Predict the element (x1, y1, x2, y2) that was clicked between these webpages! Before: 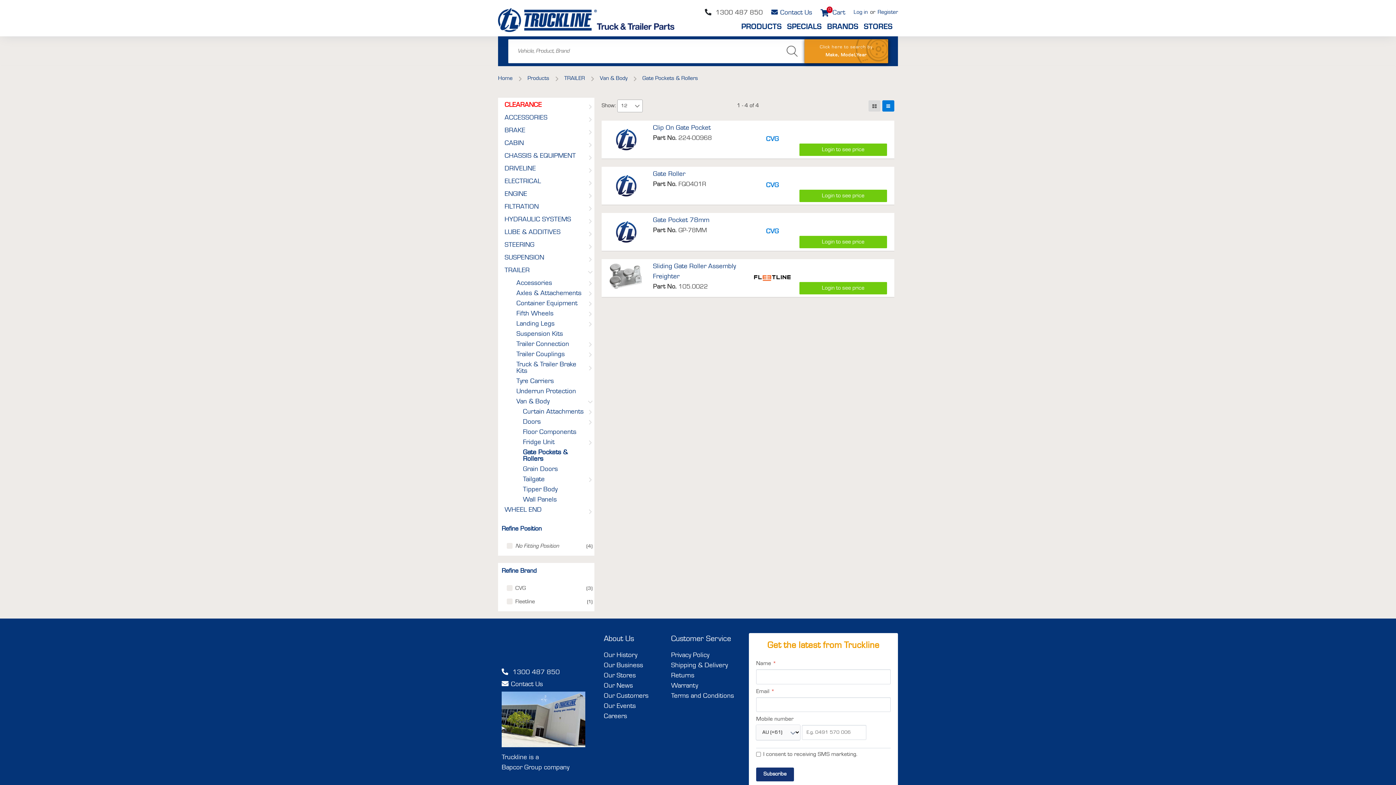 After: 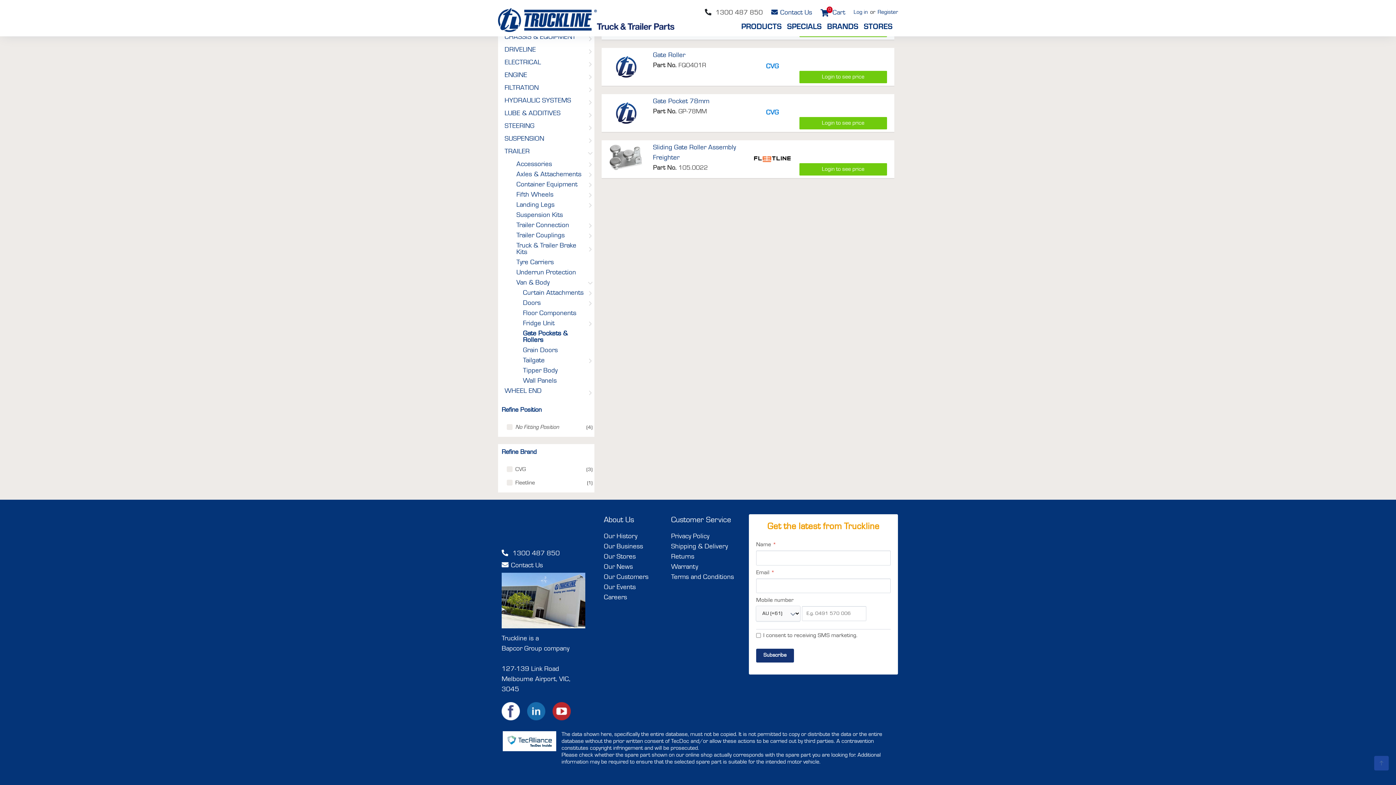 Action: bbox: (552, 724, 570, 742)